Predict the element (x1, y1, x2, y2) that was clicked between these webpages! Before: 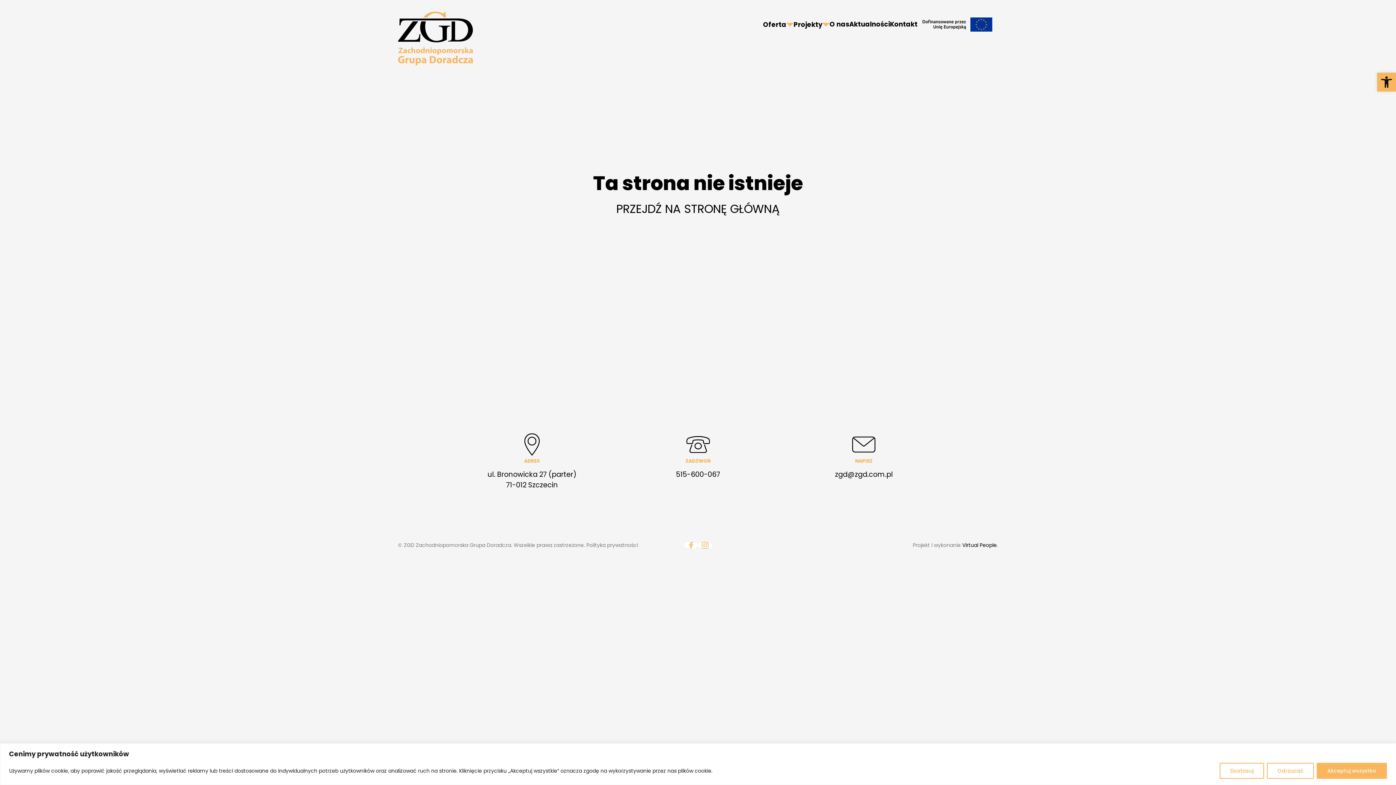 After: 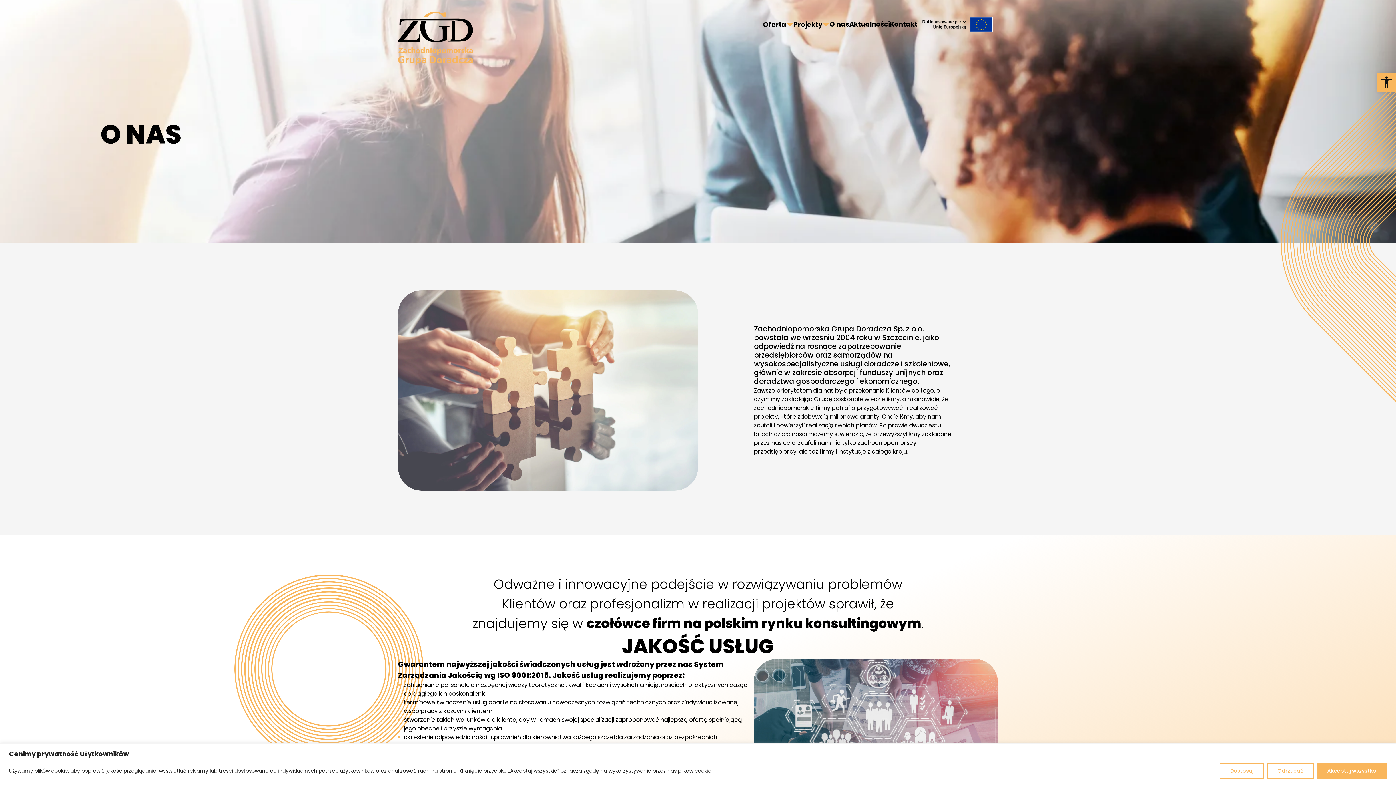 Action: bbox: (829, 19, 849, 28) label: O nas